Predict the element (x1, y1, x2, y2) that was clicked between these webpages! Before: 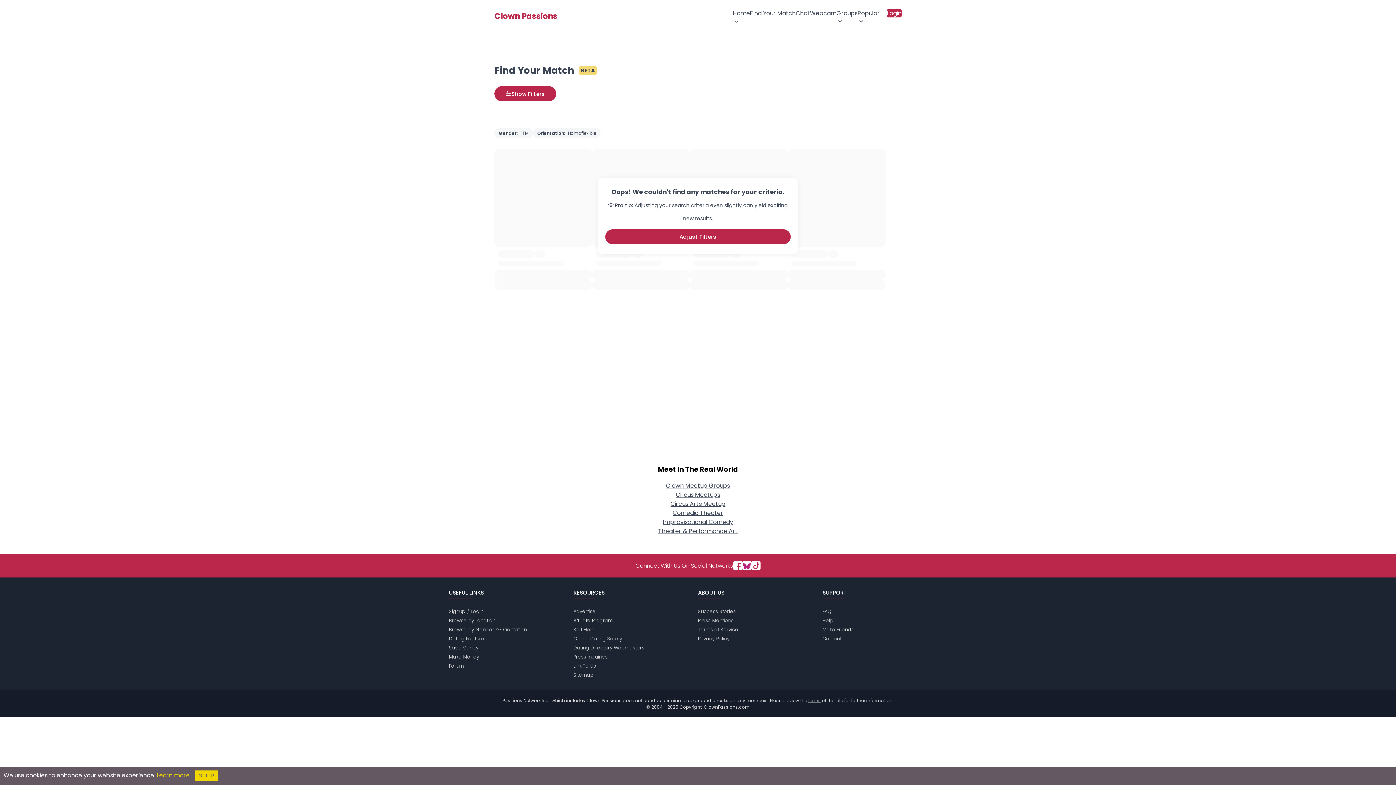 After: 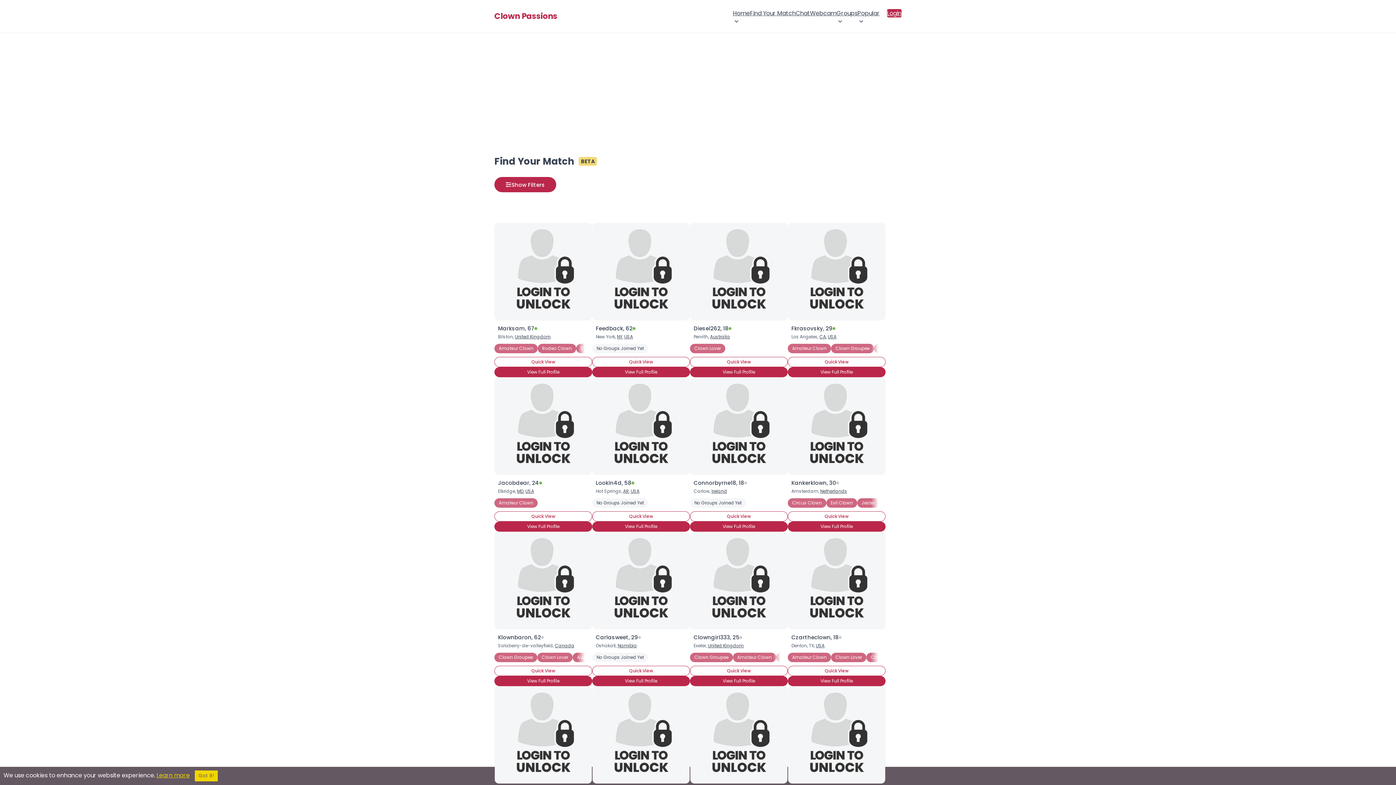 Action: label: Find Your Match bbox: (750, 8, 796, 17)